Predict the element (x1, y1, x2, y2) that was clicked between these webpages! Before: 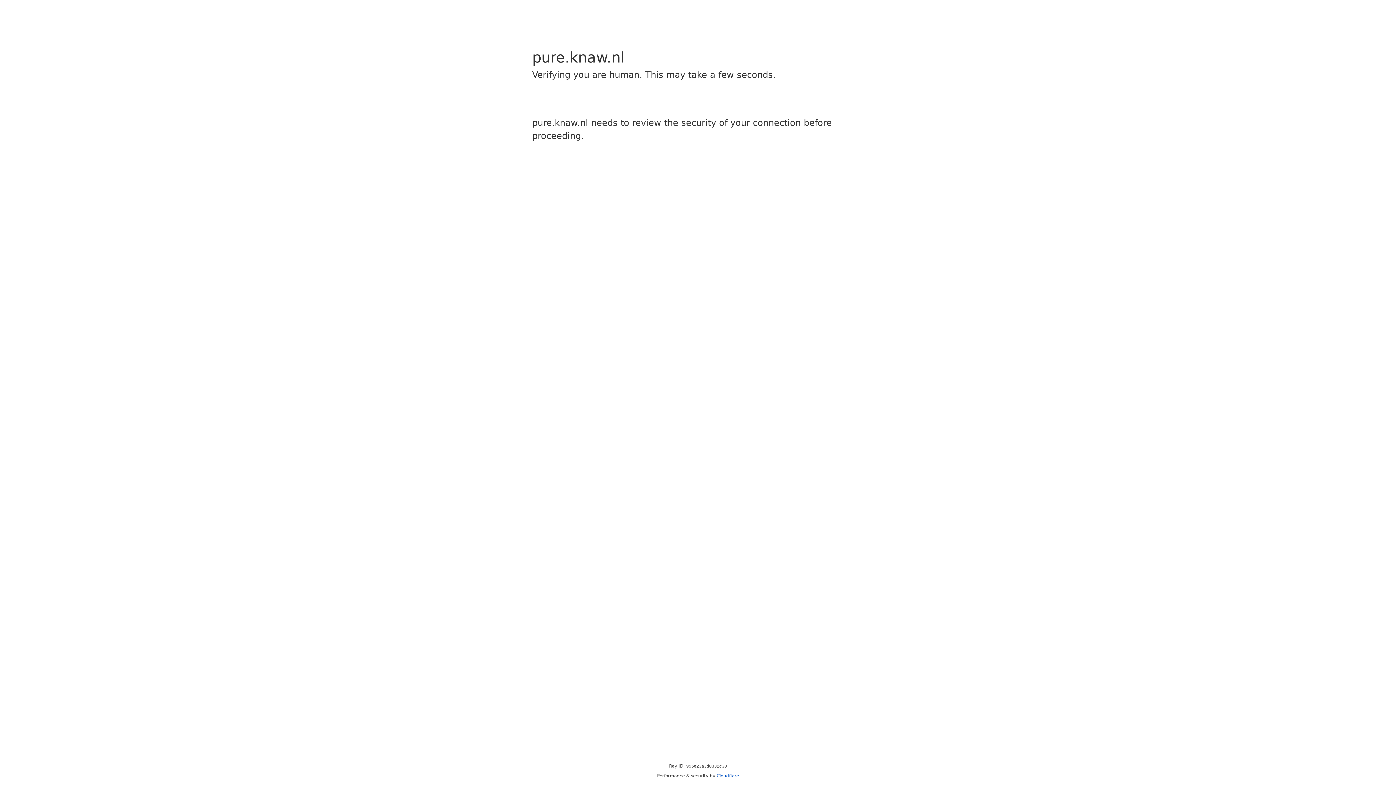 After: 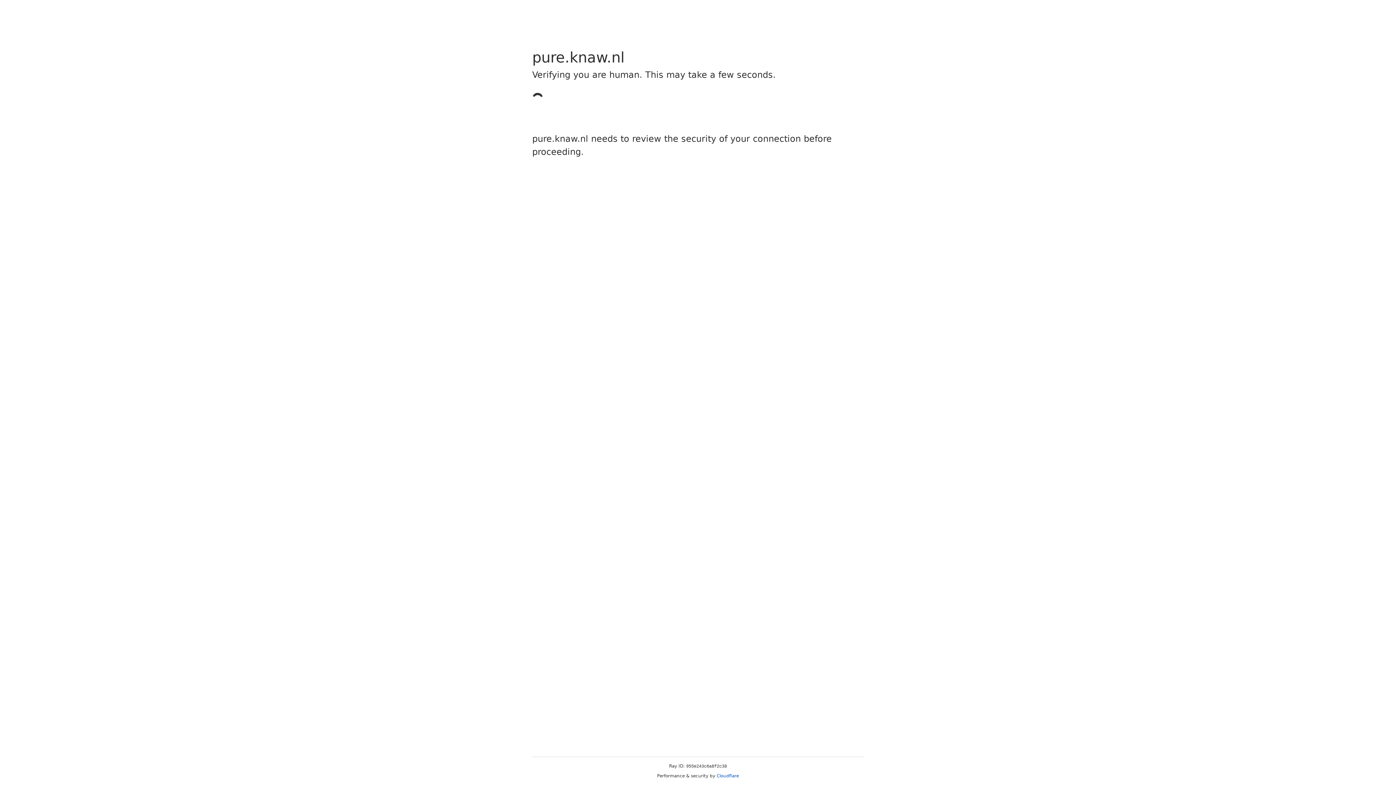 Action: bbox: (716, 773, 739, 778) label: Cloudflare